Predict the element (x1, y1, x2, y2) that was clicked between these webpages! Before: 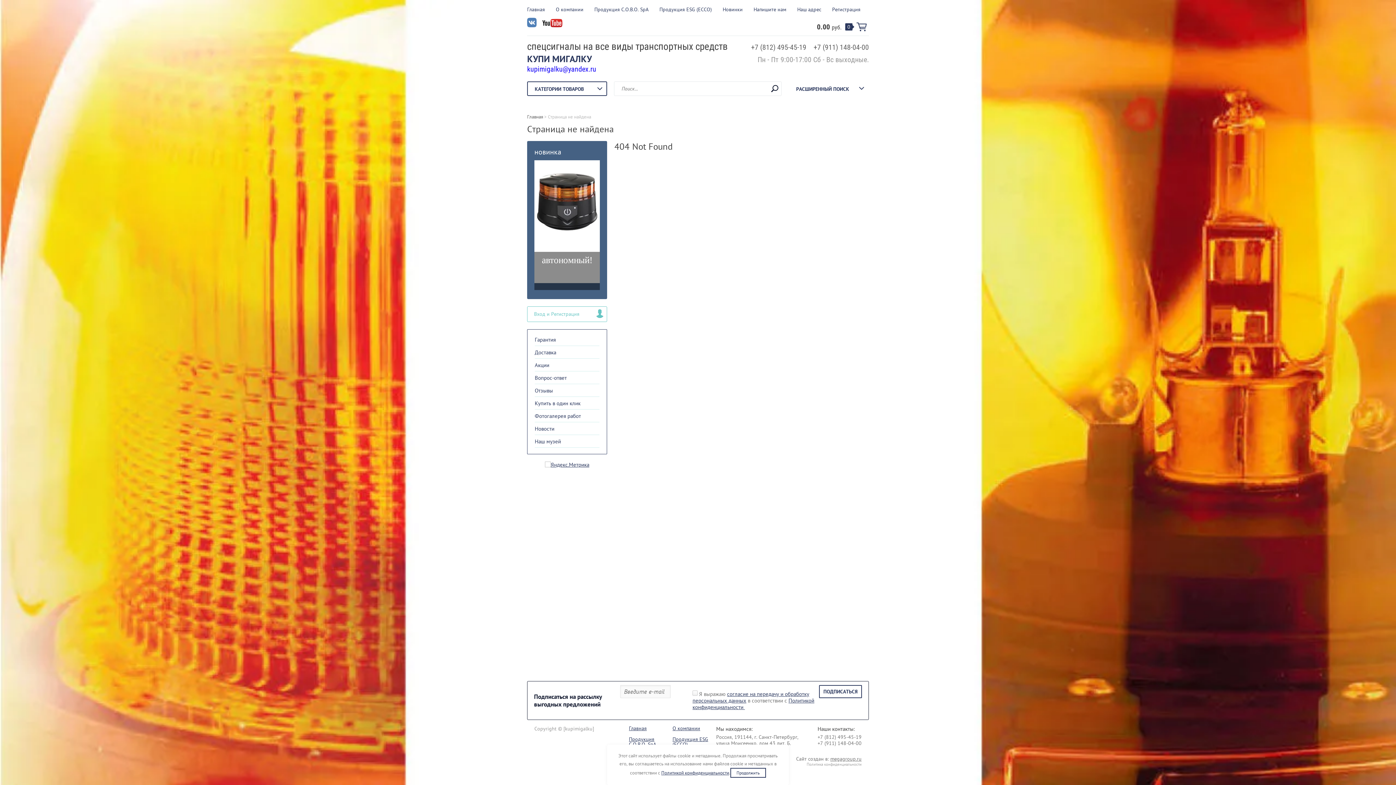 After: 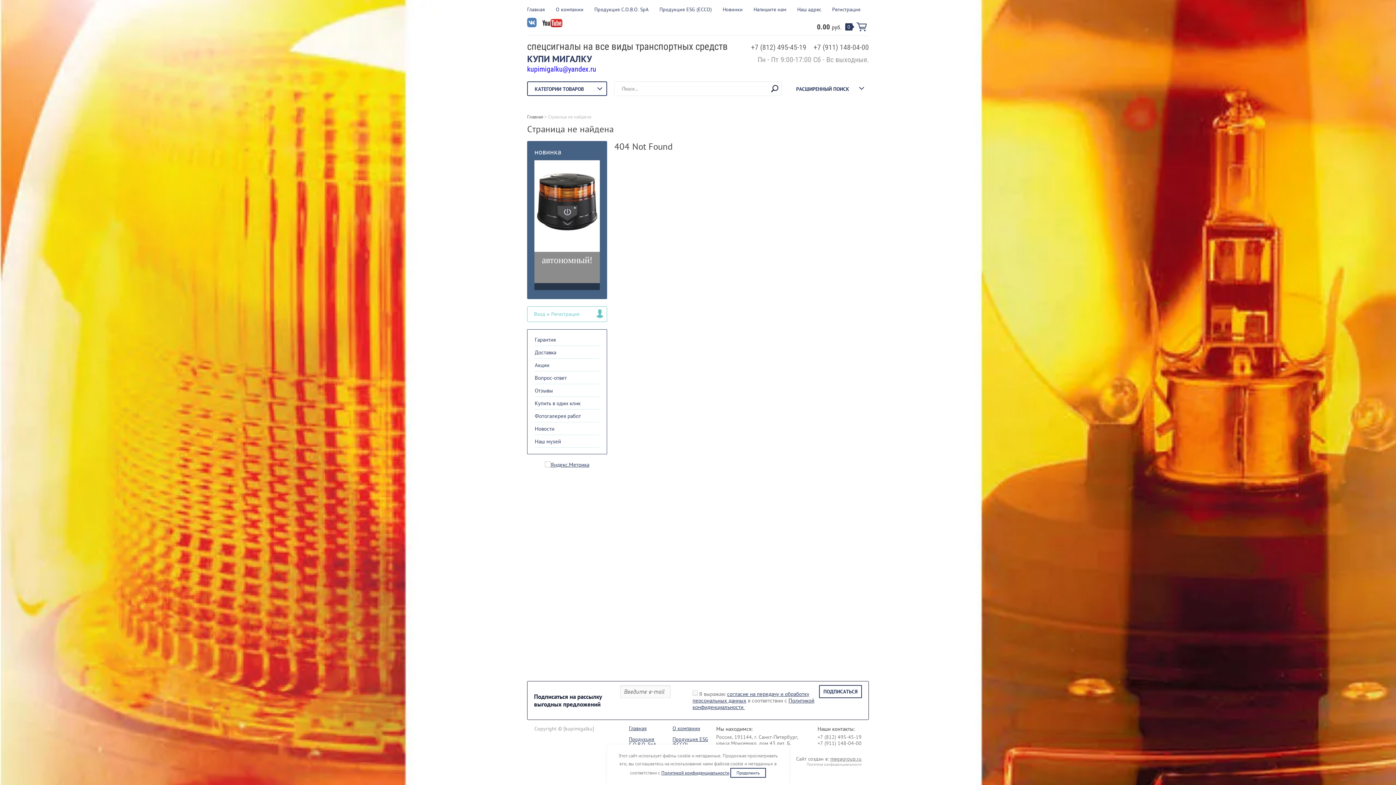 Action: bbox: (542, 21, 562, 28)